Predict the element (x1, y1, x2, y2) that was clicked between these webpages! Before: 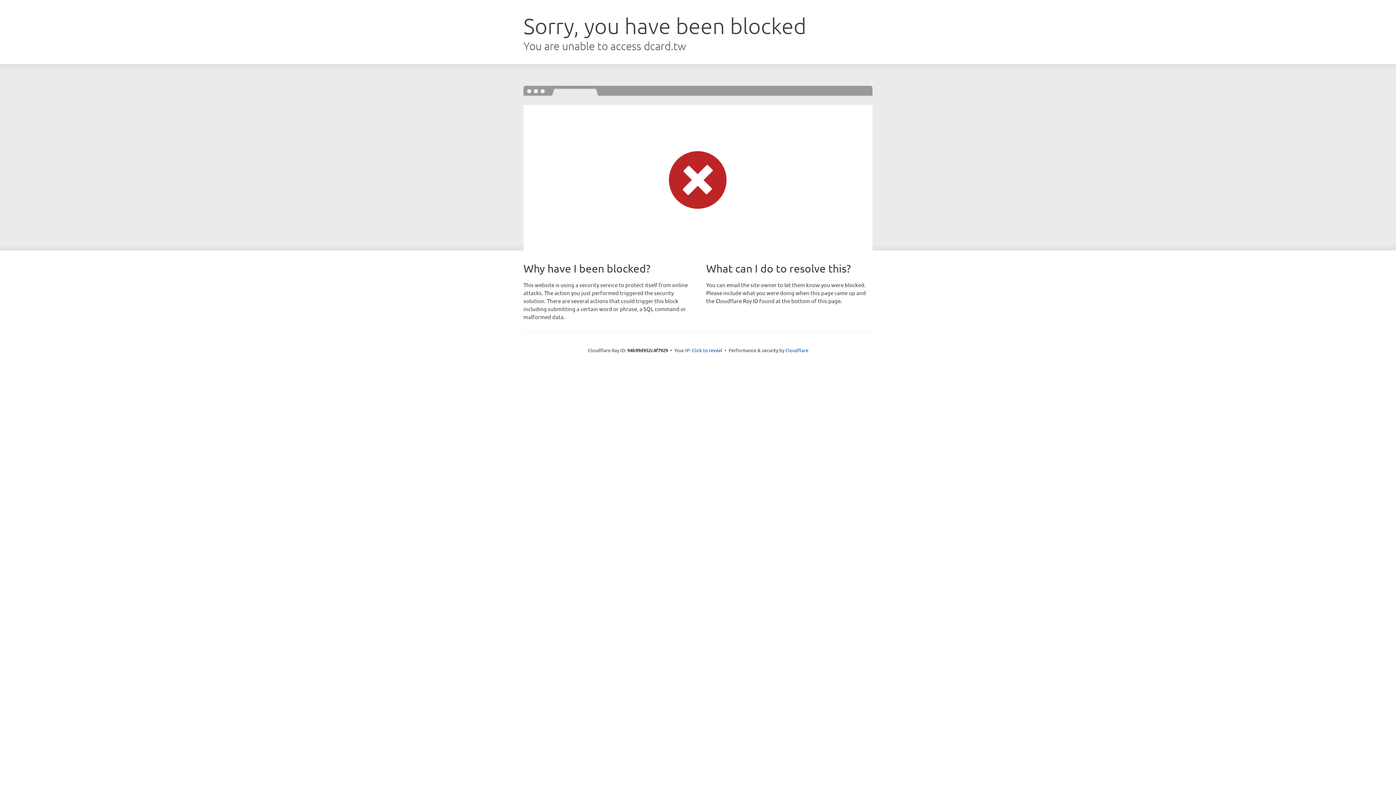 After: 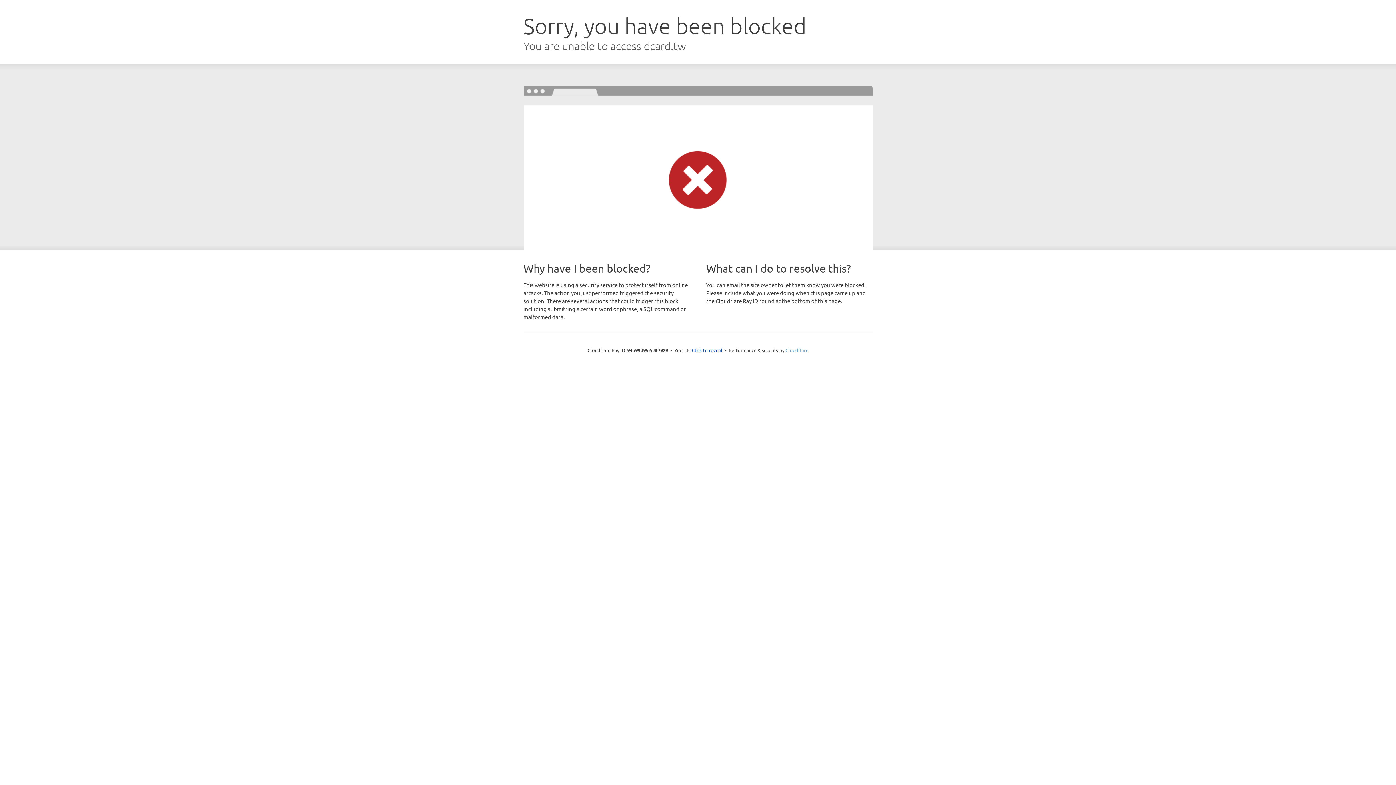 Action: bbox: (785, 347, 808, 353) label: Cloudflare